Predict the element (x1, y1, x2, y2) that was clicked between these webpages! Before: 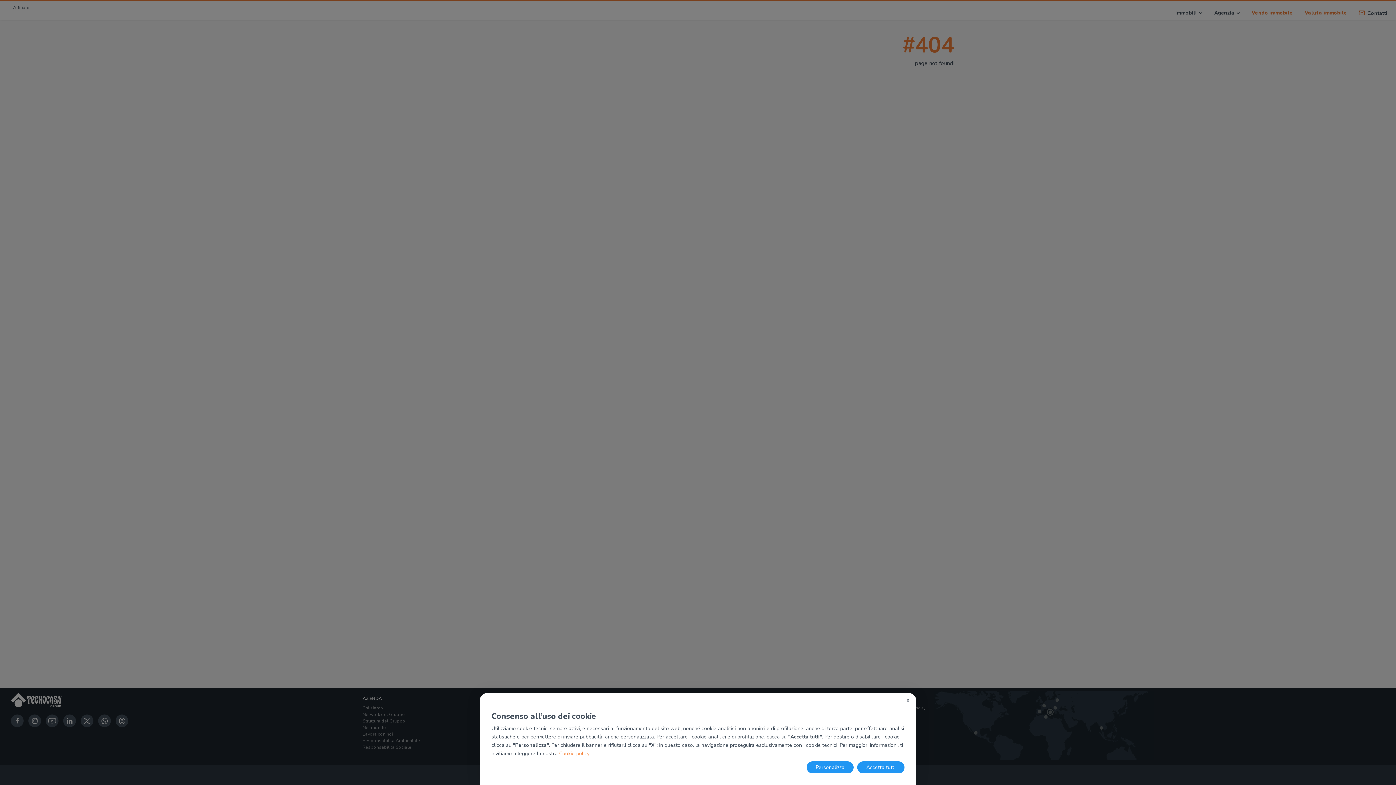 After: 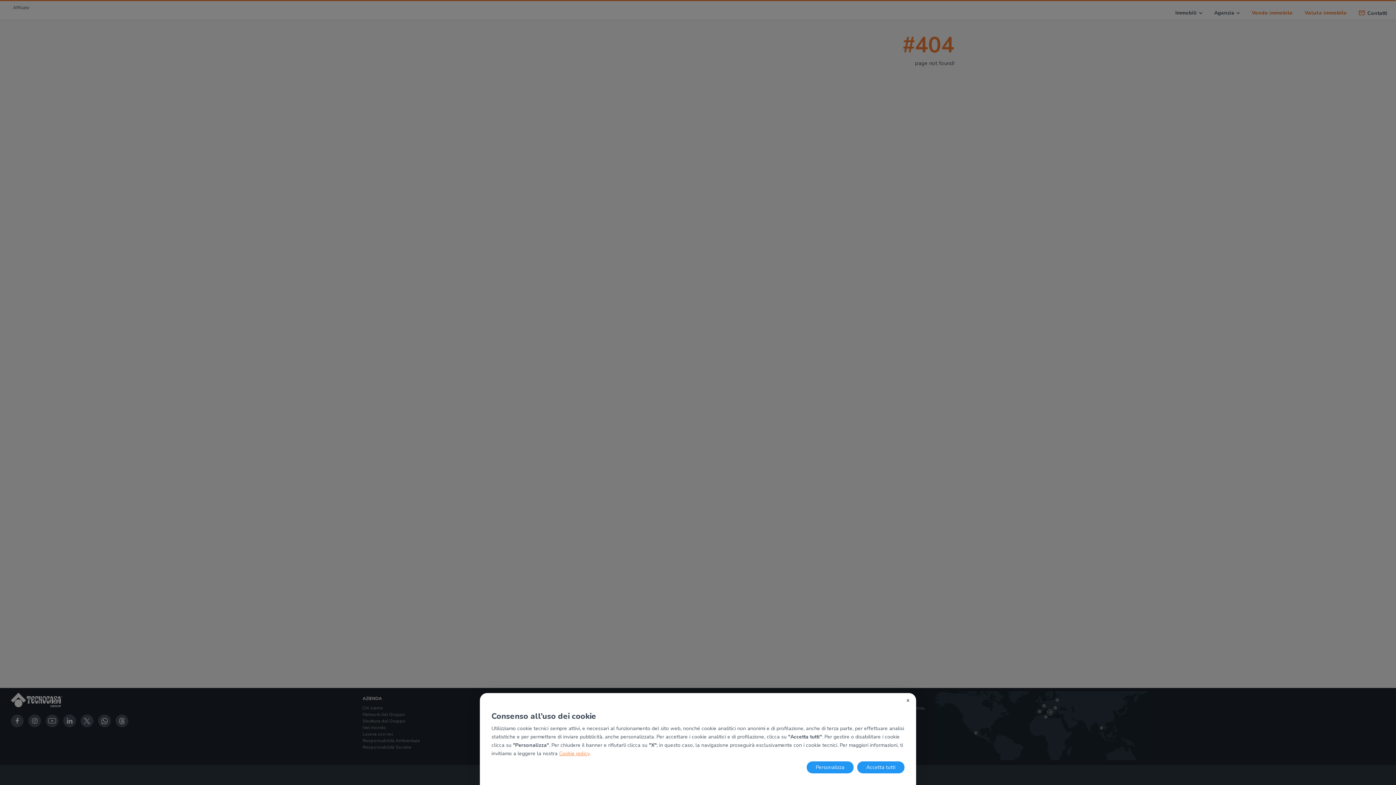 Action: label: Cookie policy bbox: (559, 750, 589, 757)